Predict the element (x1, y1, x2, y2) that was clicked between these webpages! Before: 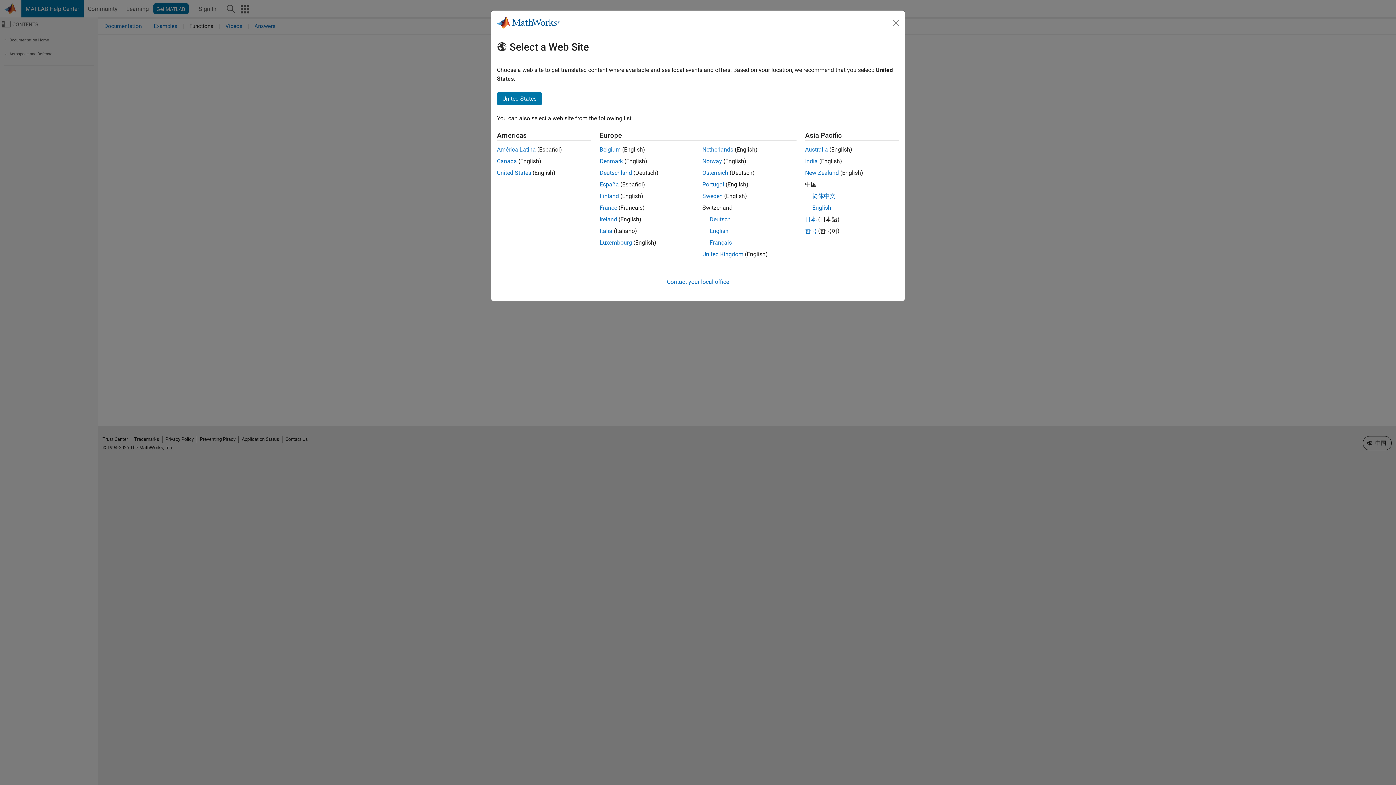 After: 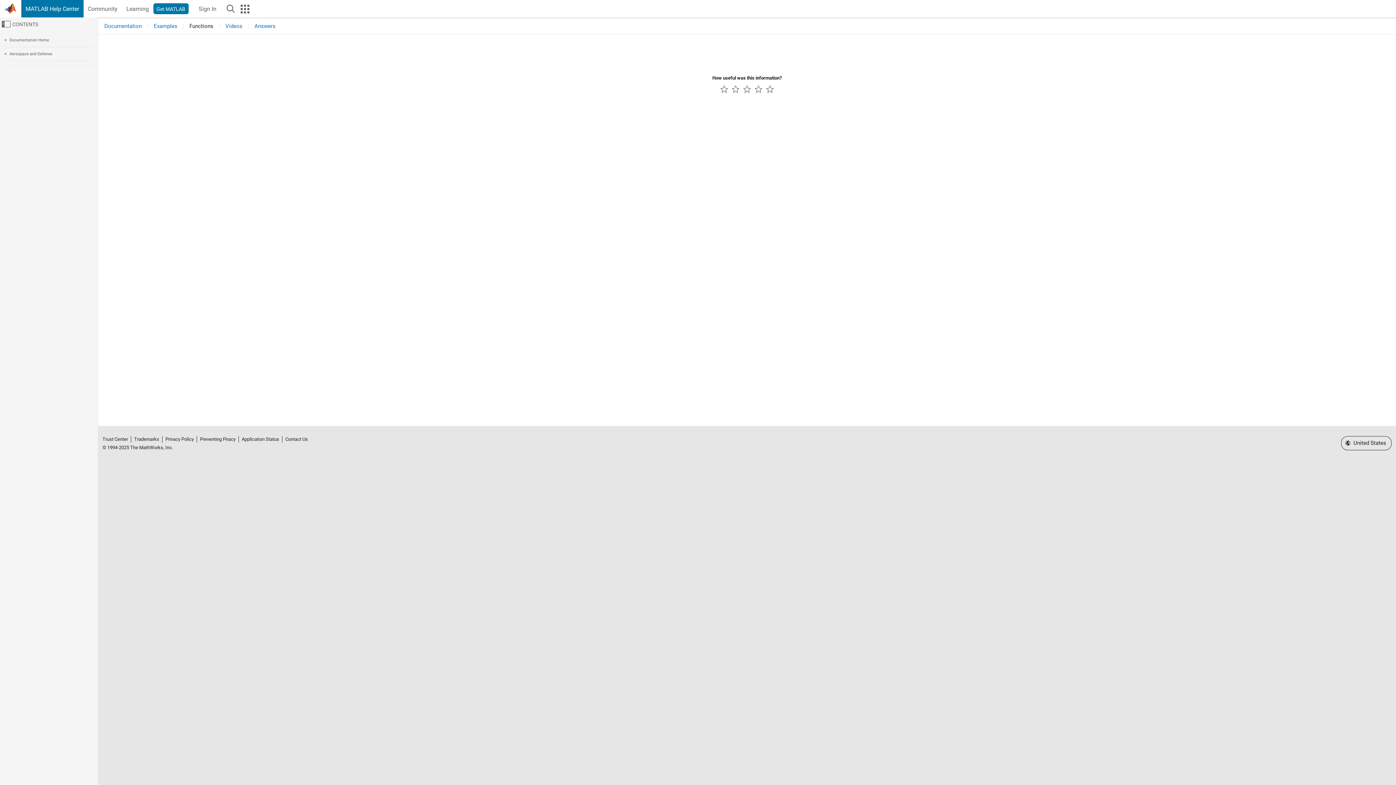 Action: label: United States bbox: (497, 92, 542, 105)